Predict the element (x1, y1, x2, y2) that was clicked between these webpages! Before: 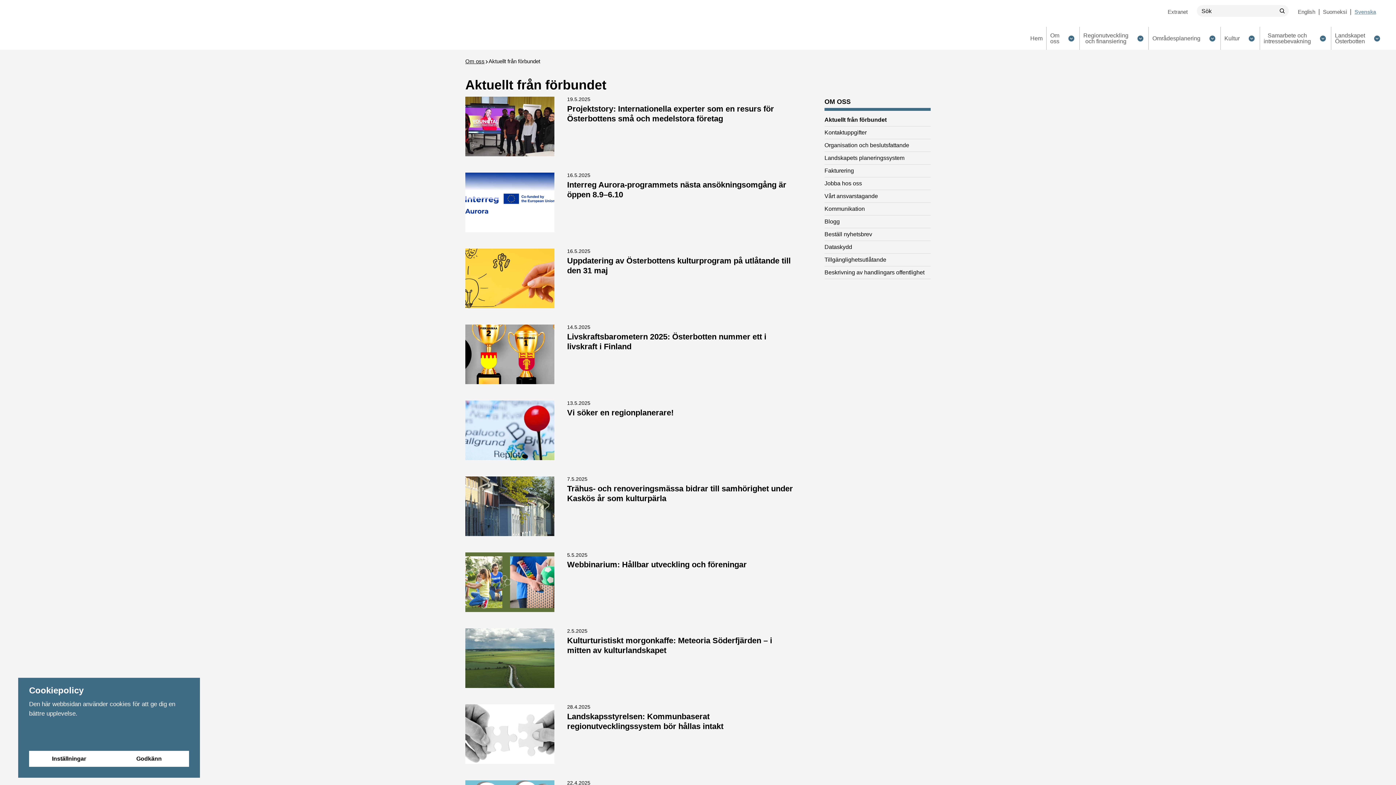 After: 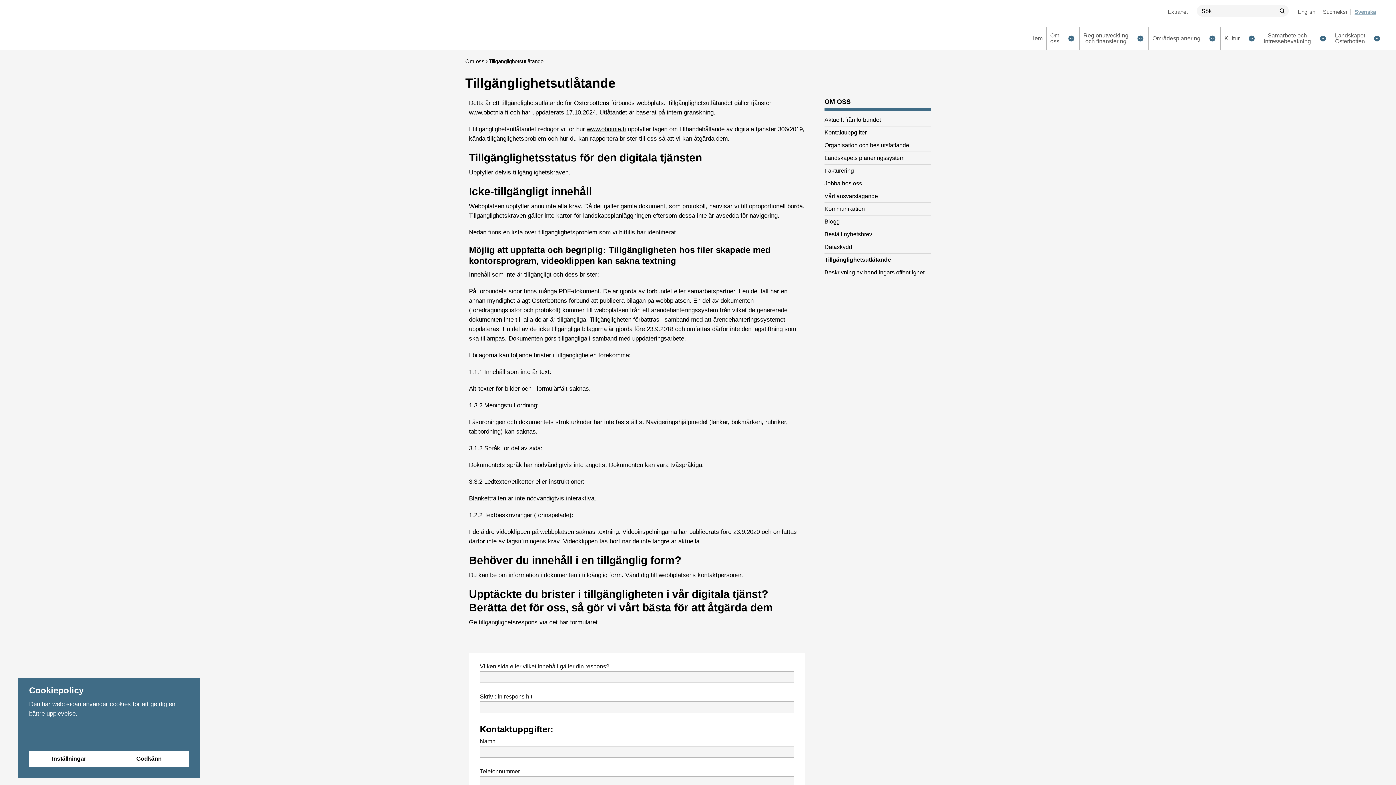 Action: label: Tillgänglighetsutlåtande bbox: (824, 256, 886, 262)